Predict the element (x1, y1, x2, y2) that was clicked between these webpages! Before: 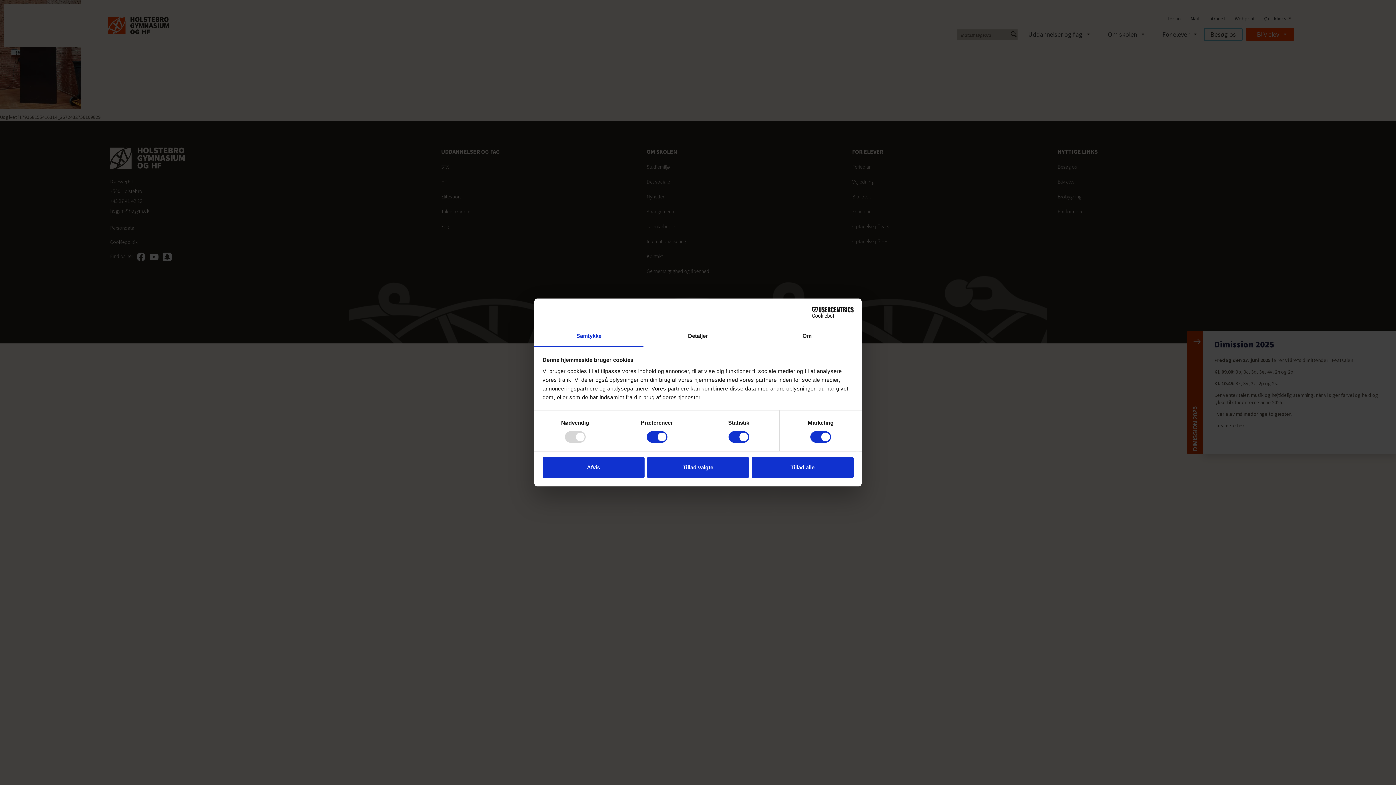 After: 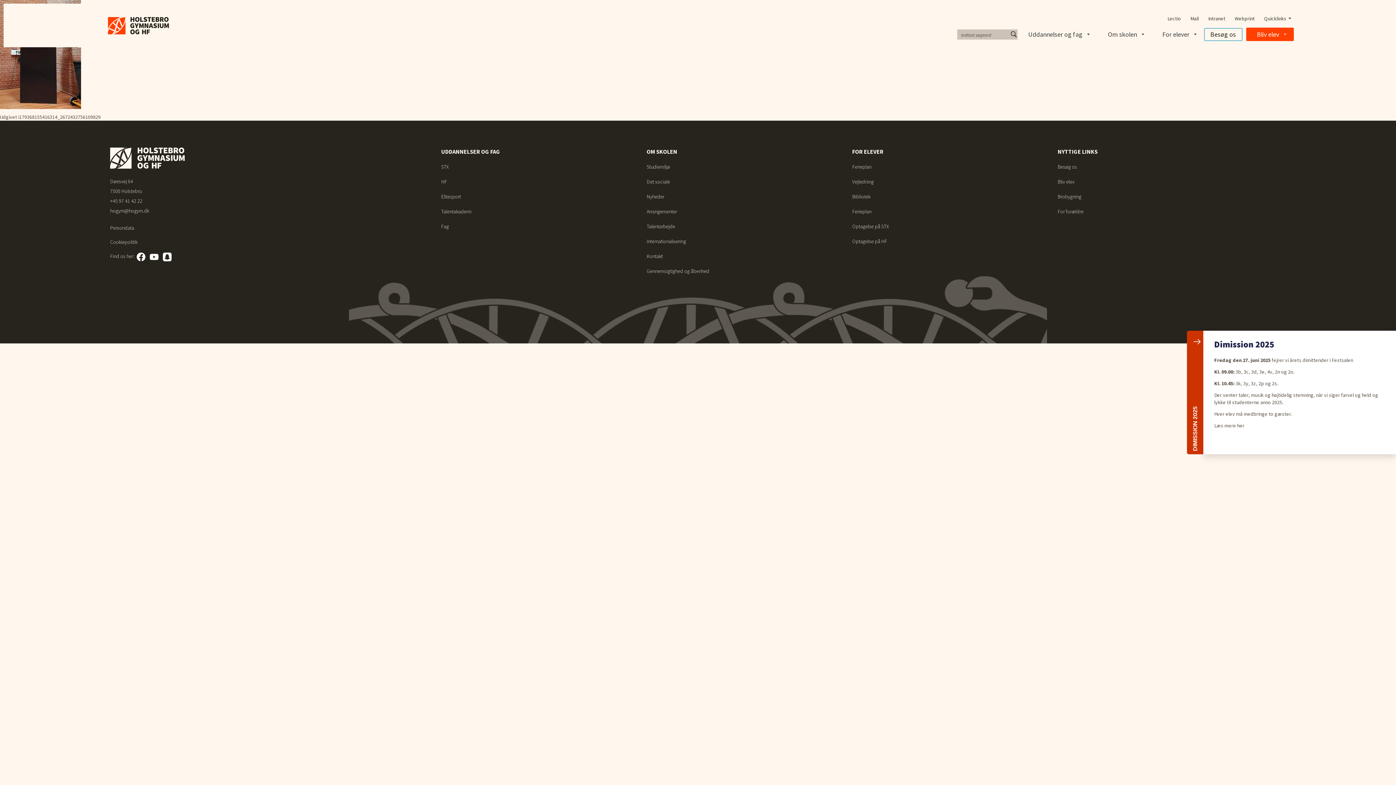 Action: label: Tillad valgte bbox: (647, 457, 749, 478)